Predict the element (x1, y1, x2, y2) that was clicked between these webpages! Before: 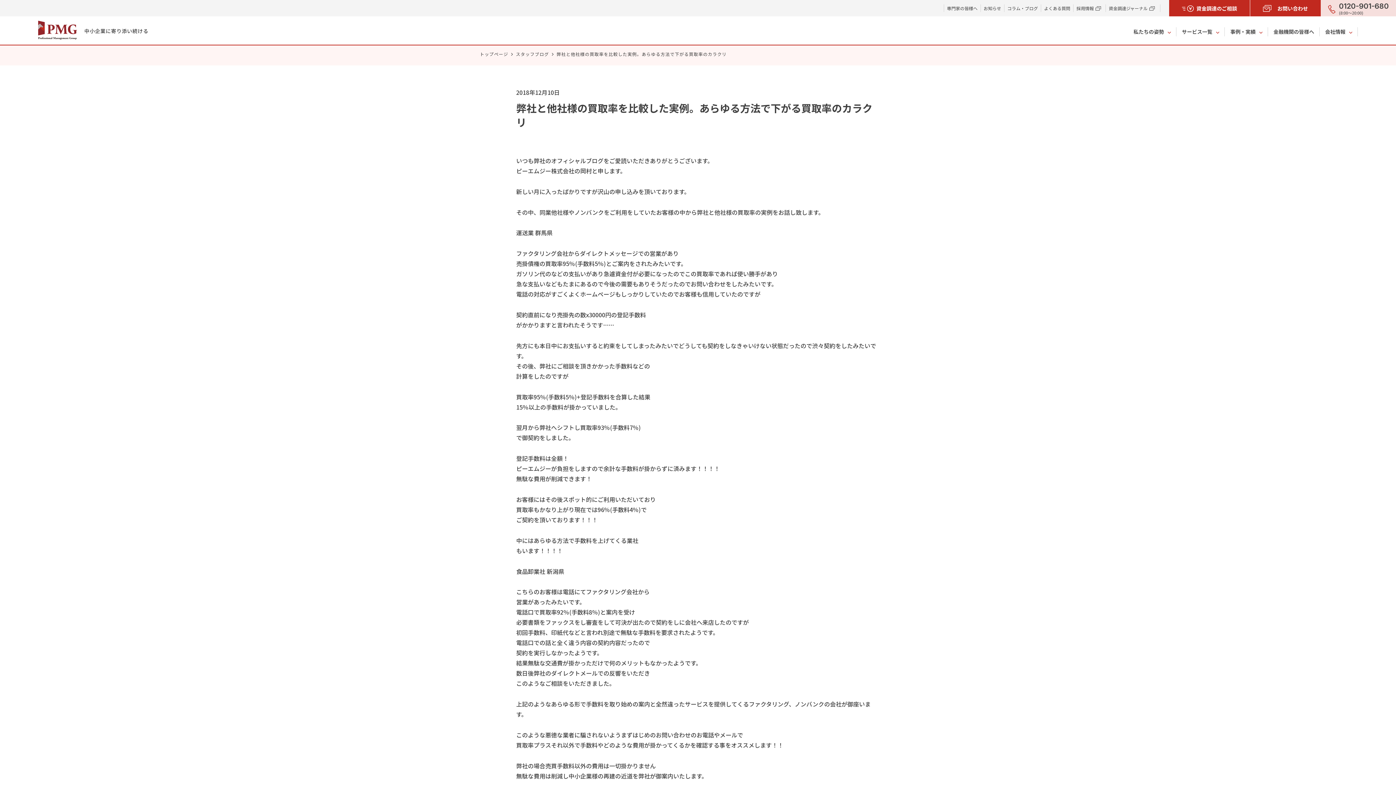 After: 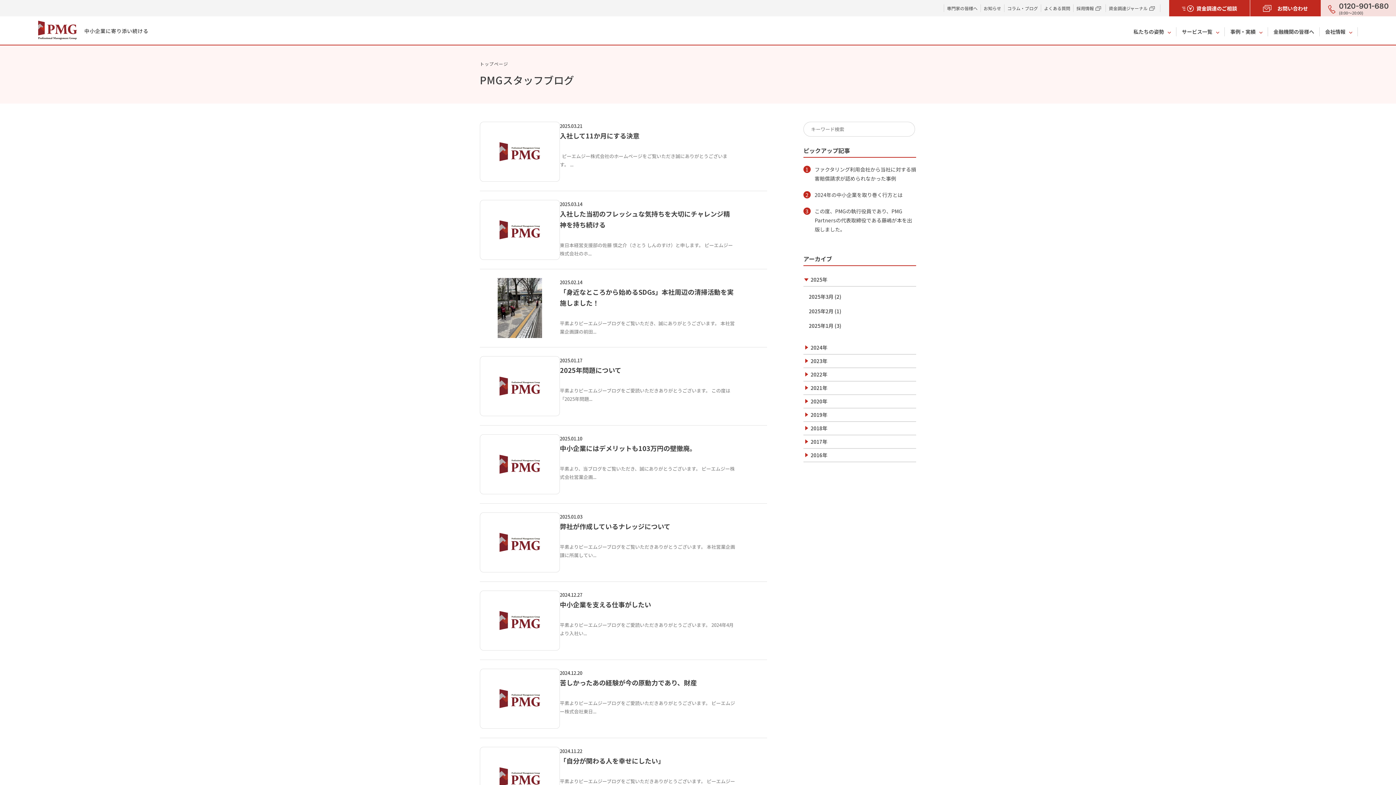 Action: bbox: (1004, 4, 1041, 12) label: コラム・ブログ